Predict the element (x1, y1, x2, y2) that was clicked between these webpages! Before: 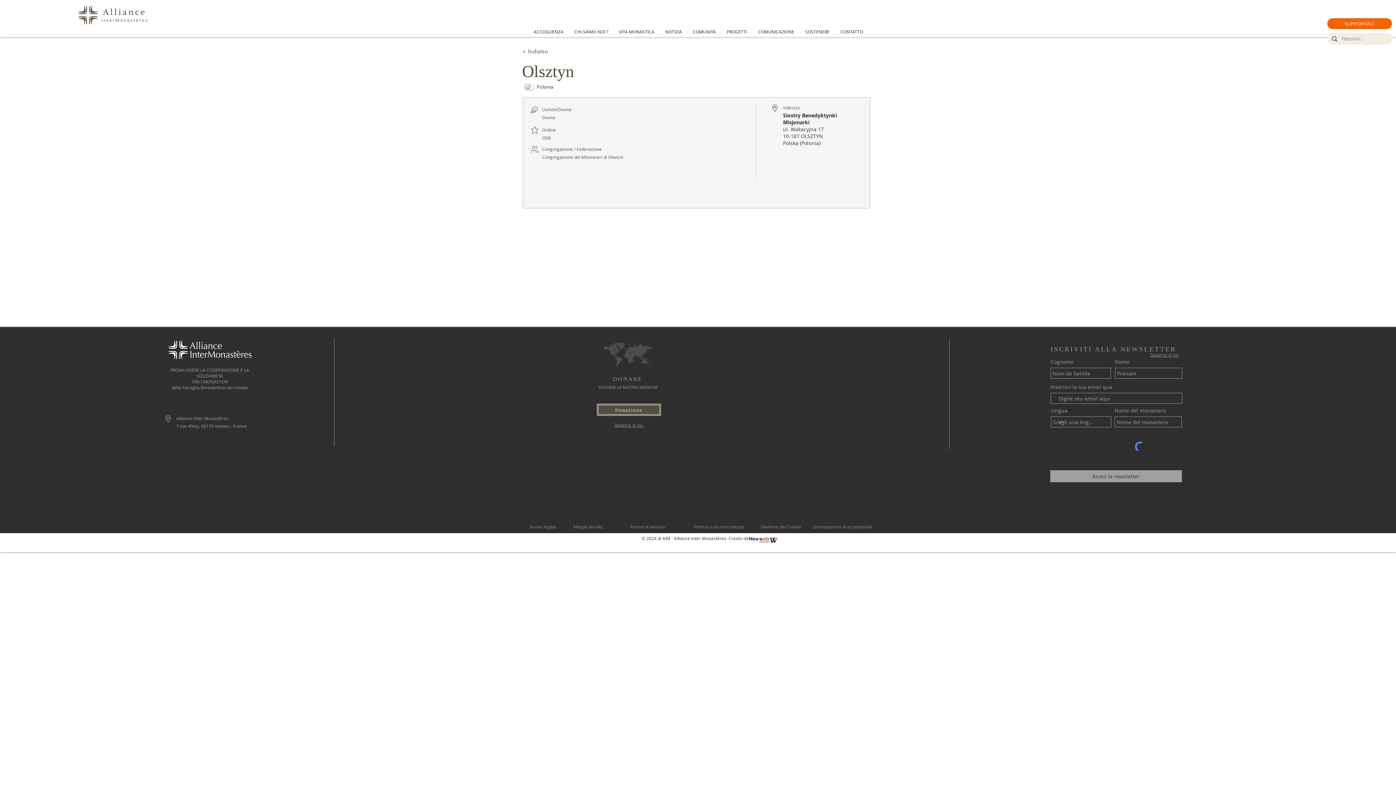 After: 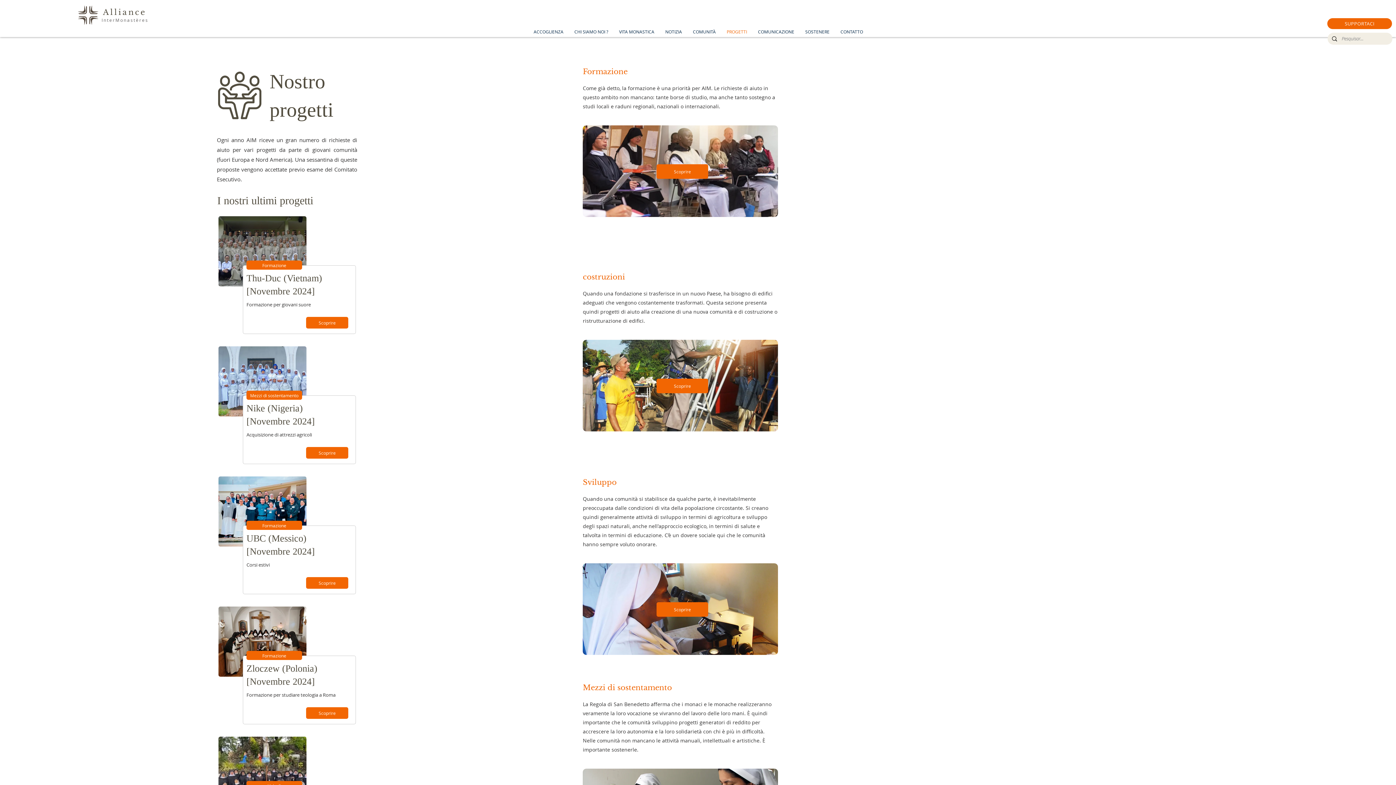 Action: bbox: (721, 27, 752, 36) label: PROGETTI